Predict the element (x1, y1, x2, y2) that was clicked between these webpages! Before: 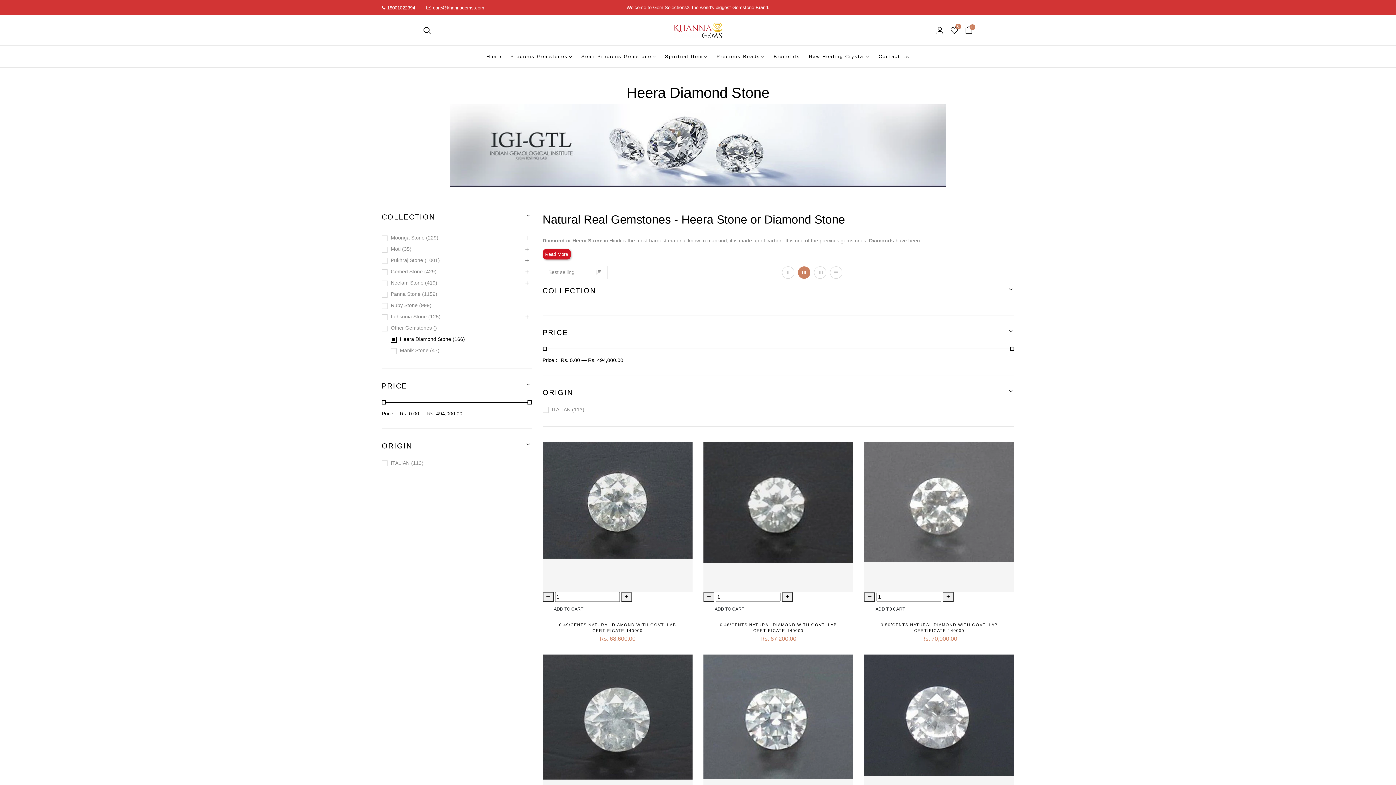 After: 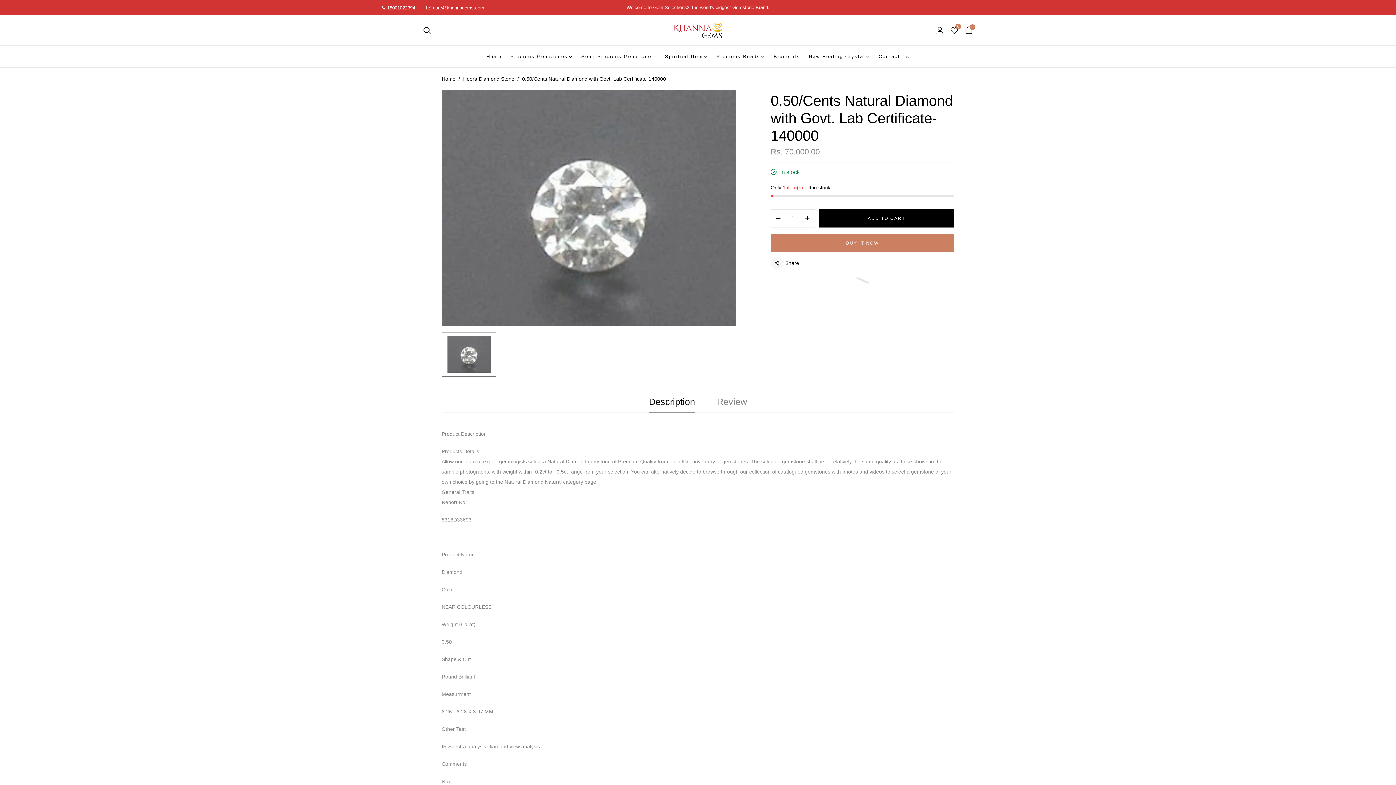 Action: bbox: (864, 442, 1014, 592)